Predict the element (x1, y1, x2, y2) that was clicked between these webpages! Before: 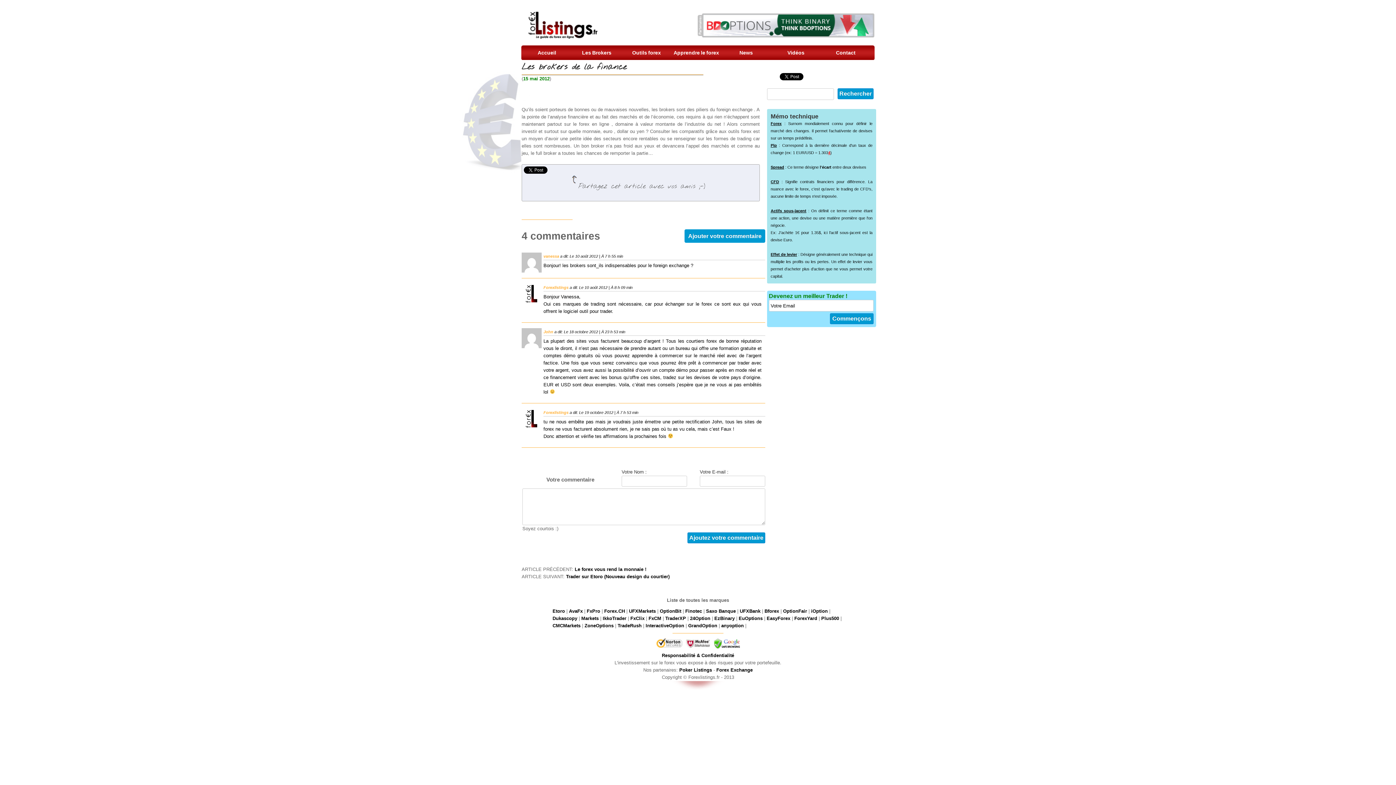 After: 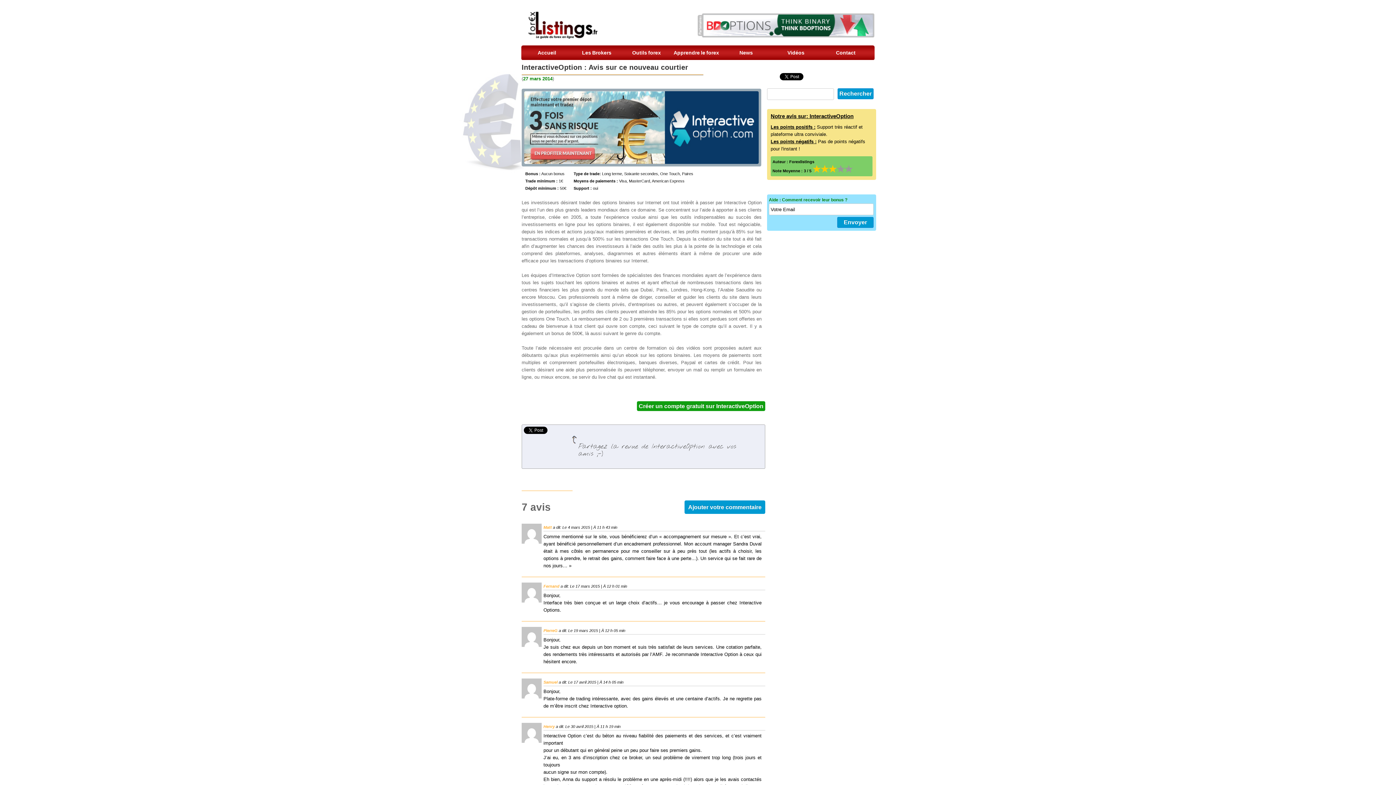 Action: bbox: (645, 623, 684, 628) label: InteractiveOption